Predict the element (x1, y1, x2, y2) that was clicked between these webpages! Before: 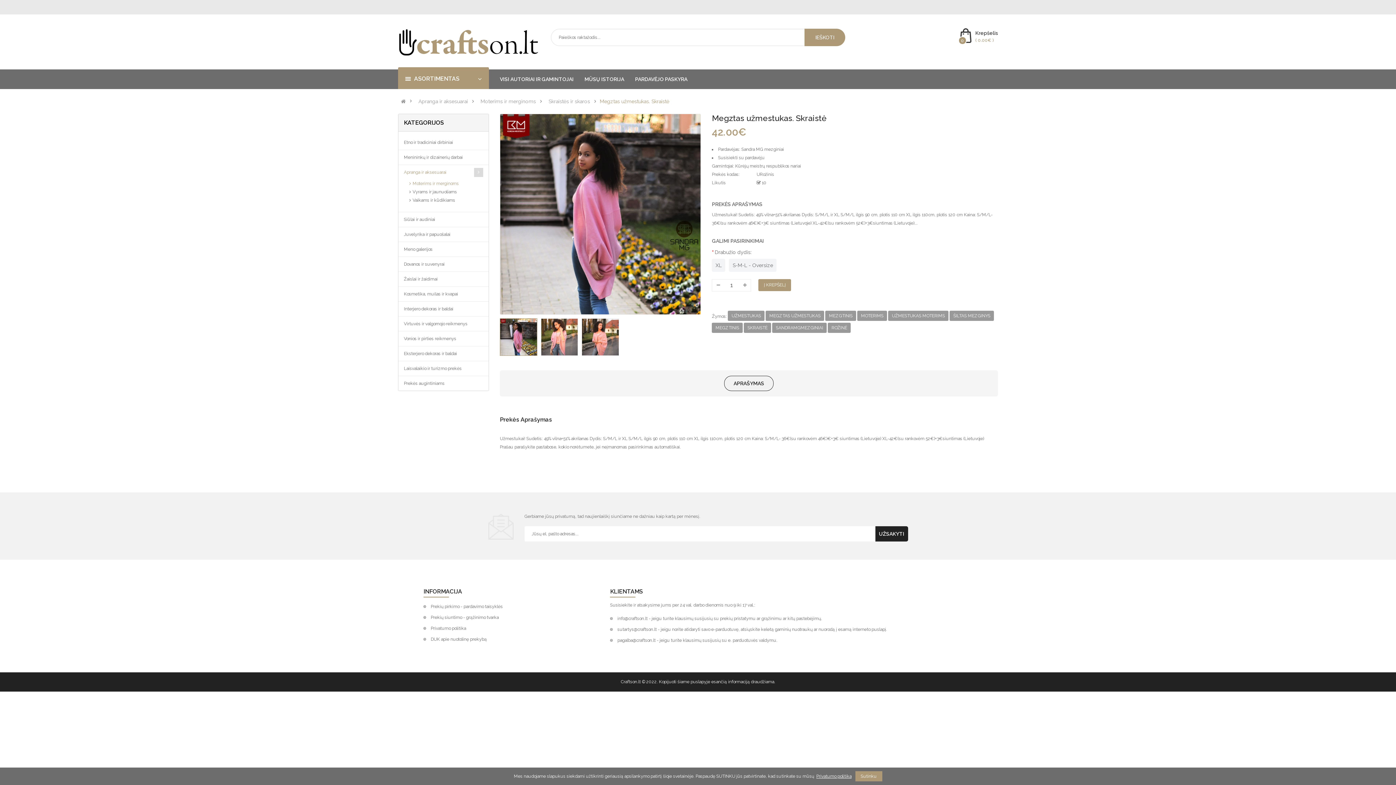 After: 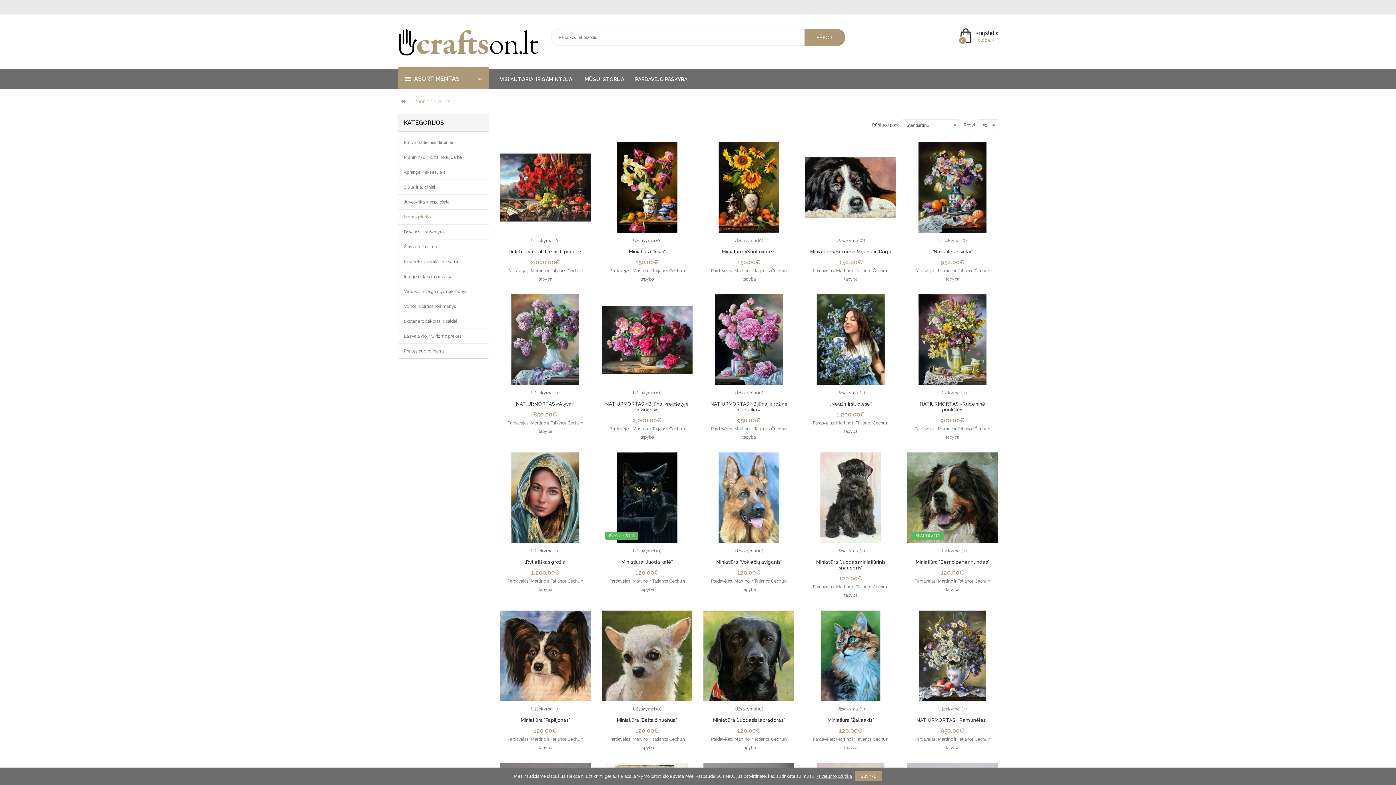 Action: bbox: (398, 242, 488, 256) label: Meno galerijos